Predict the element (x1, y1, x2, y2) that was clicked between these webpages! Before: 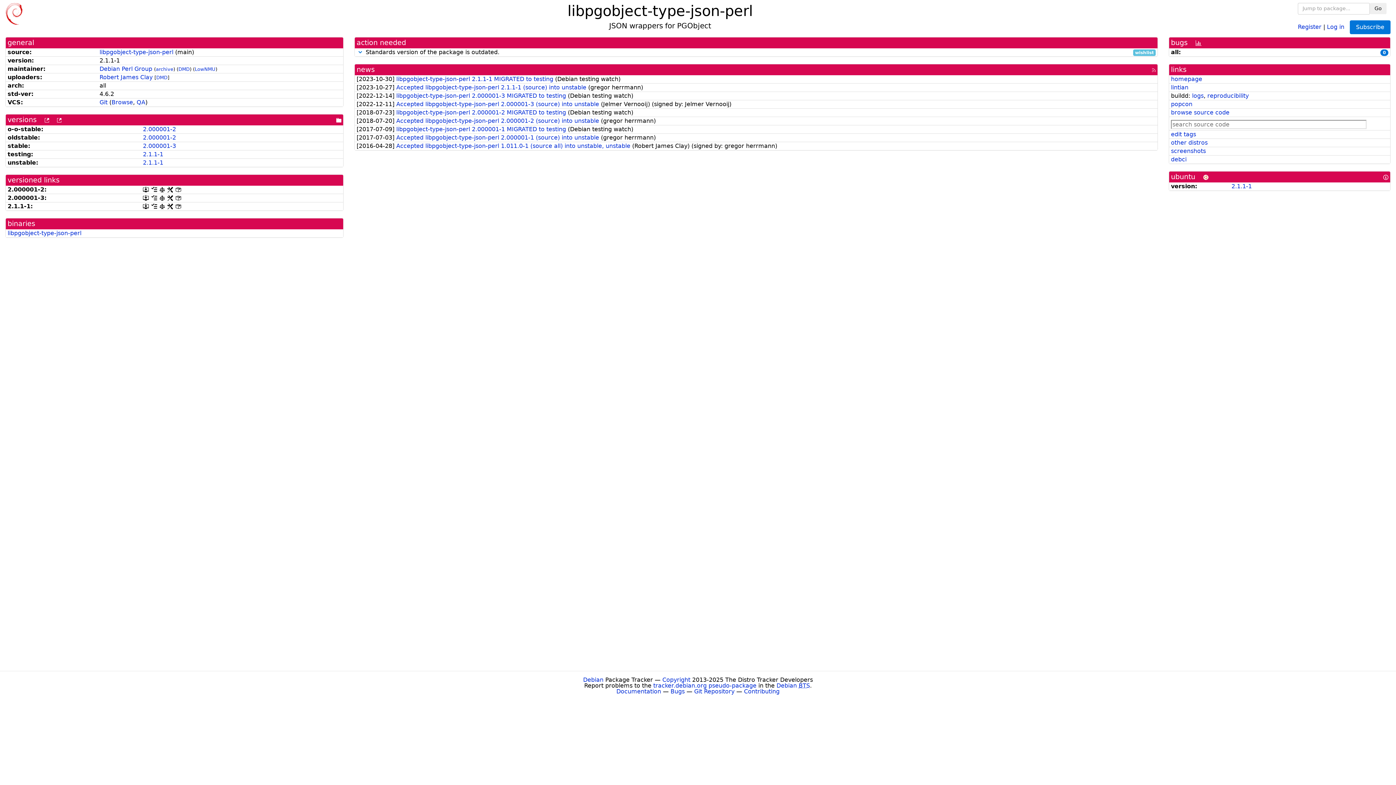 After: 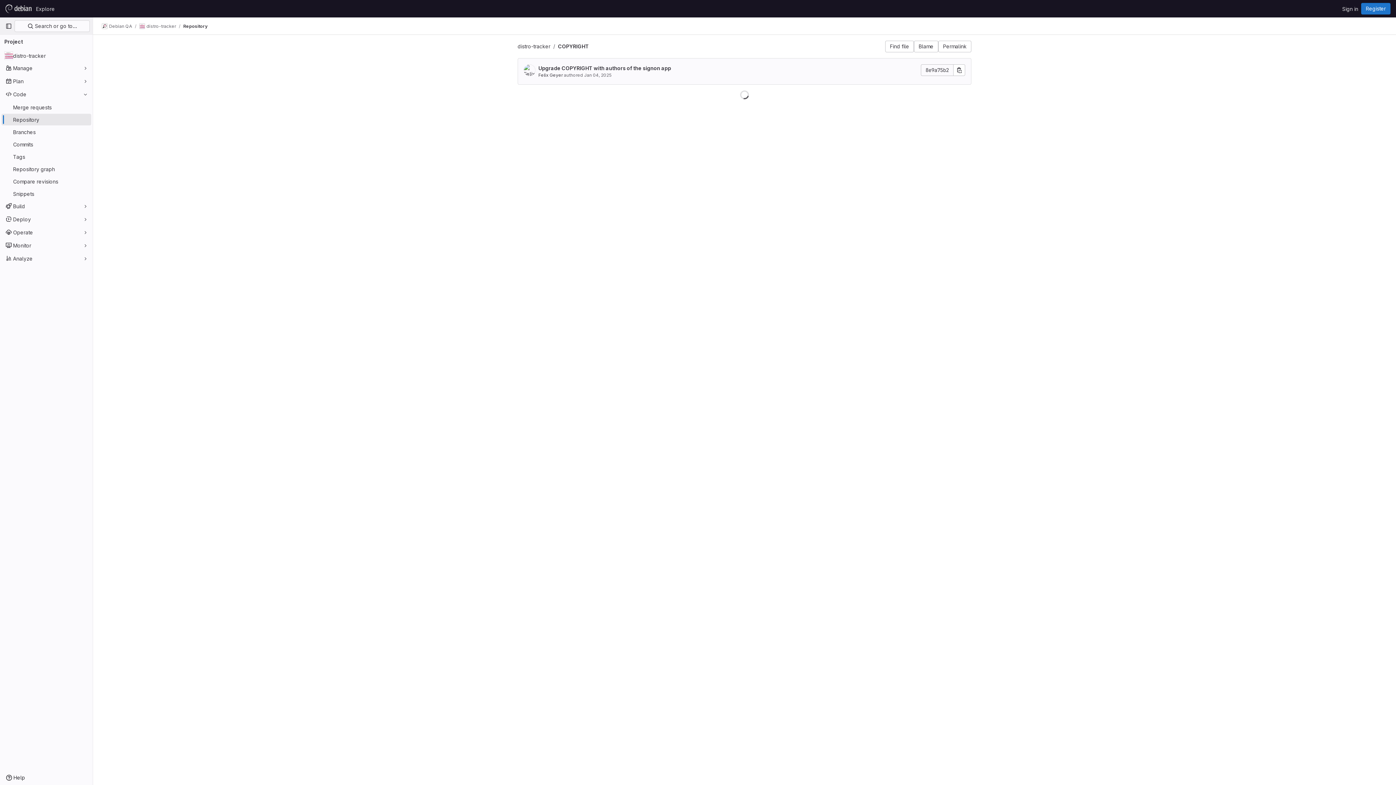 Action: bbox: (662, 676, 690, 683) label: Copyright